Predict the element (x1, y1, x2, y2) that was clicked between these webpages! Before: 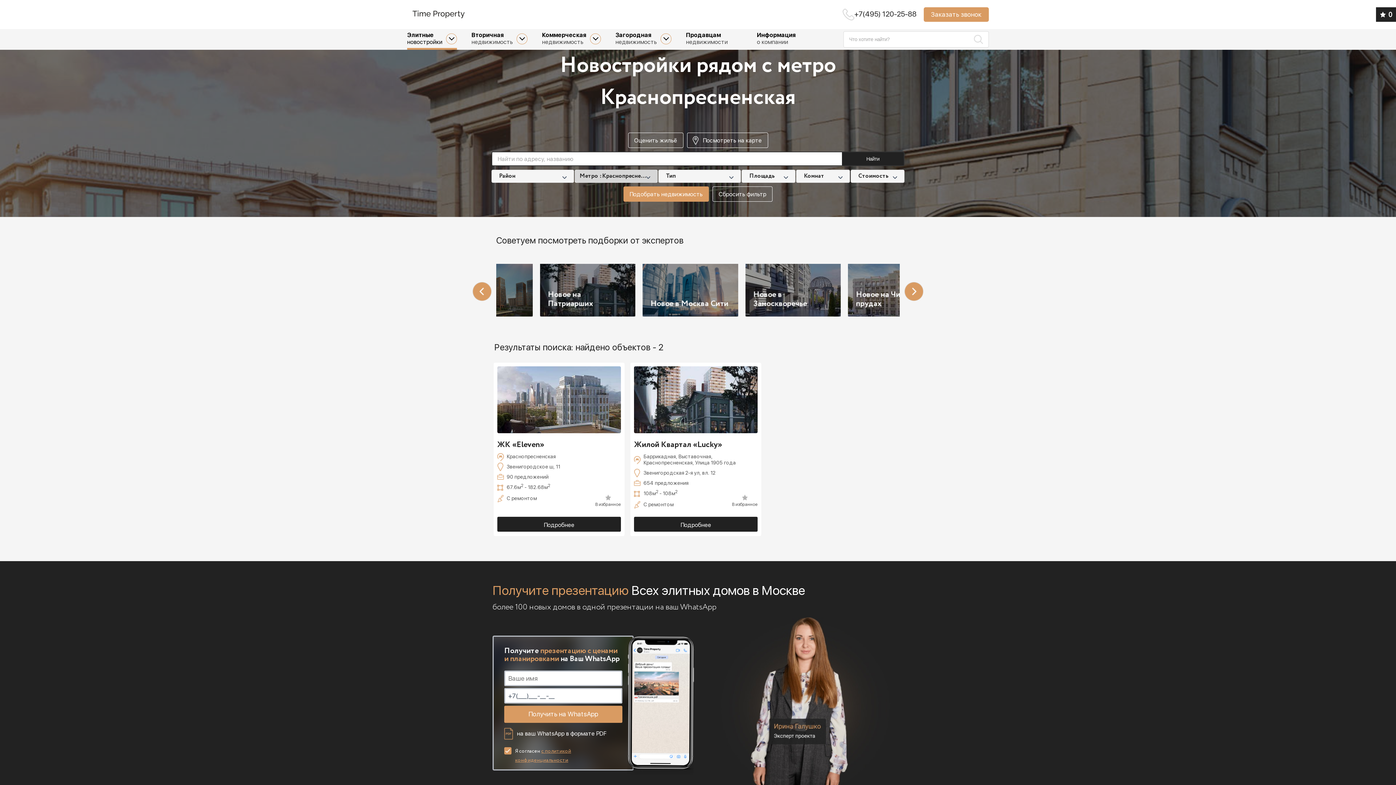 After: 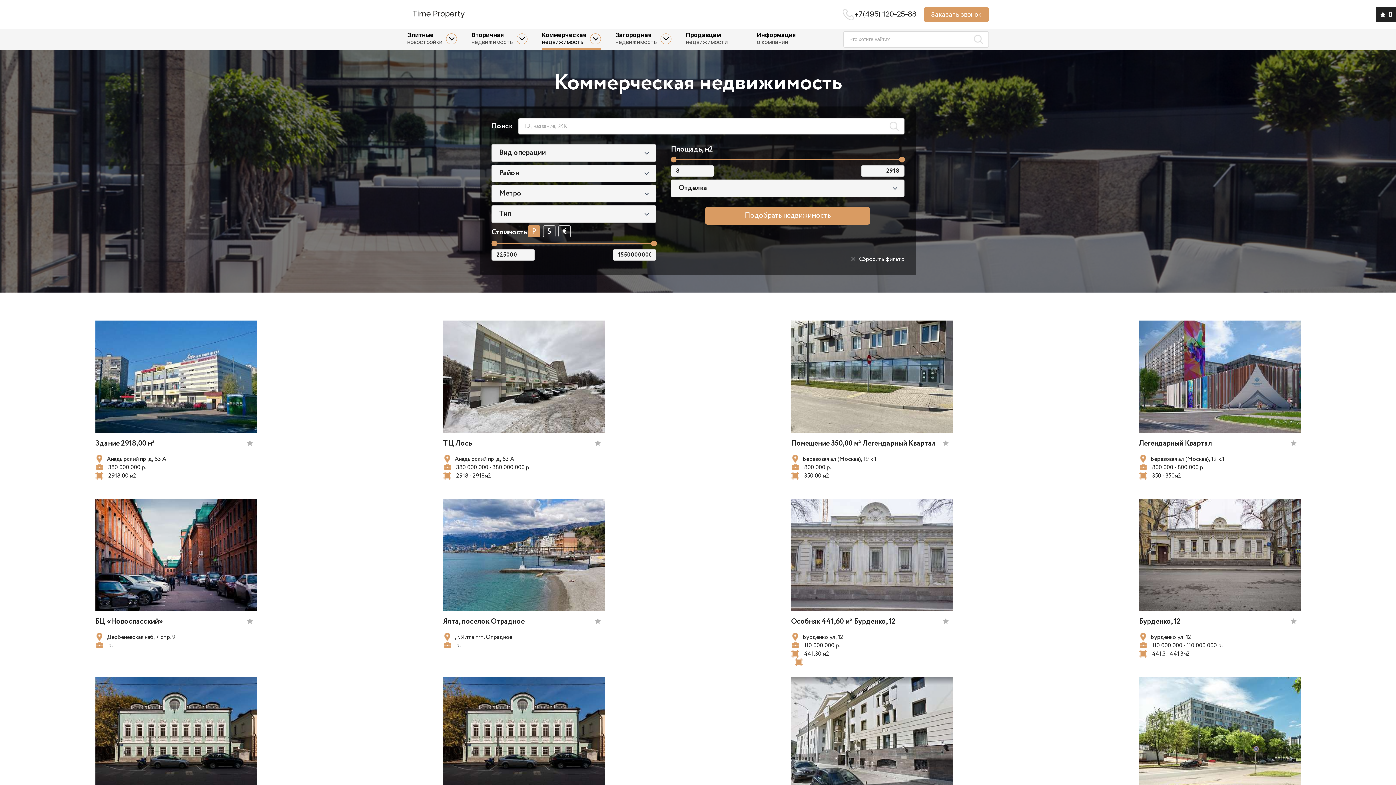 Action: label: Коммерческая
недвижимость bbox: (542, 29, 601, 49)